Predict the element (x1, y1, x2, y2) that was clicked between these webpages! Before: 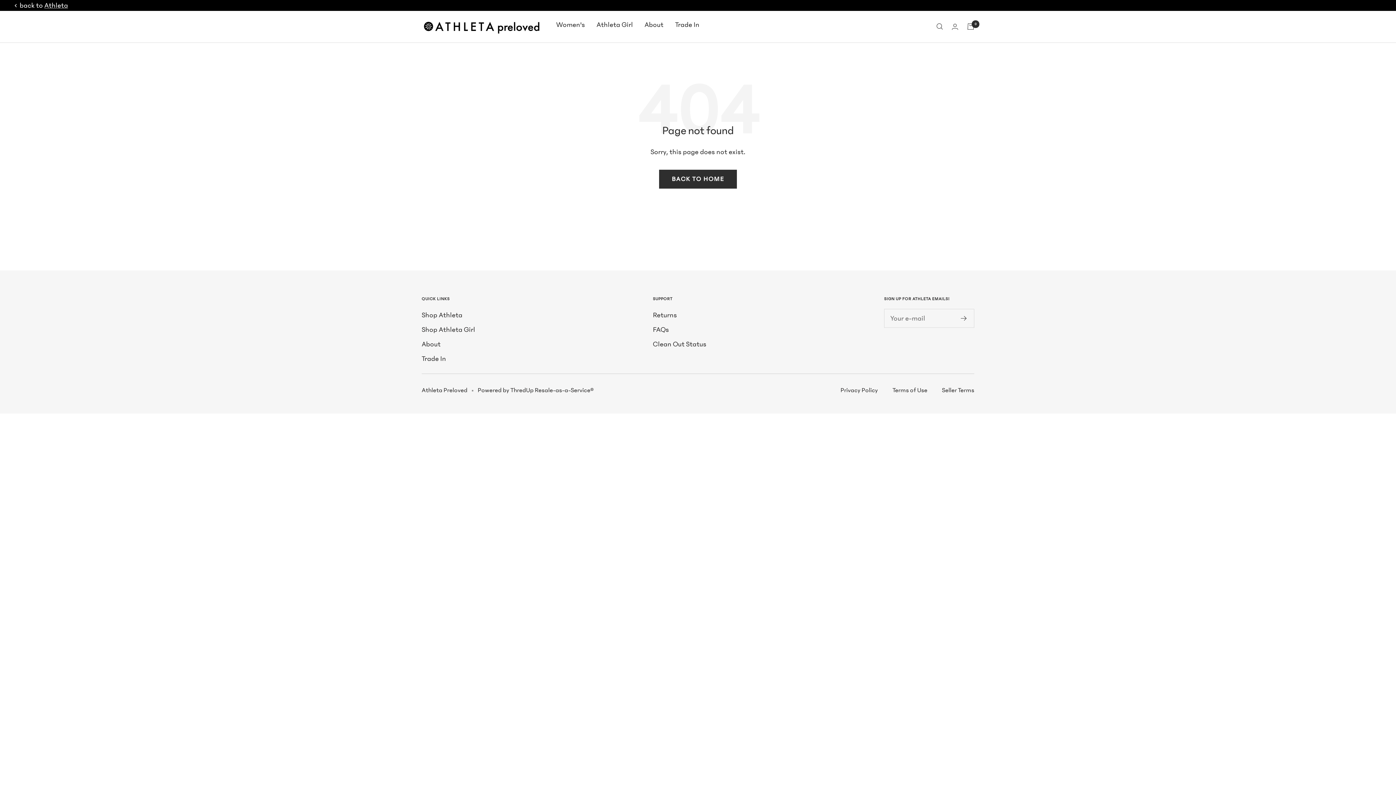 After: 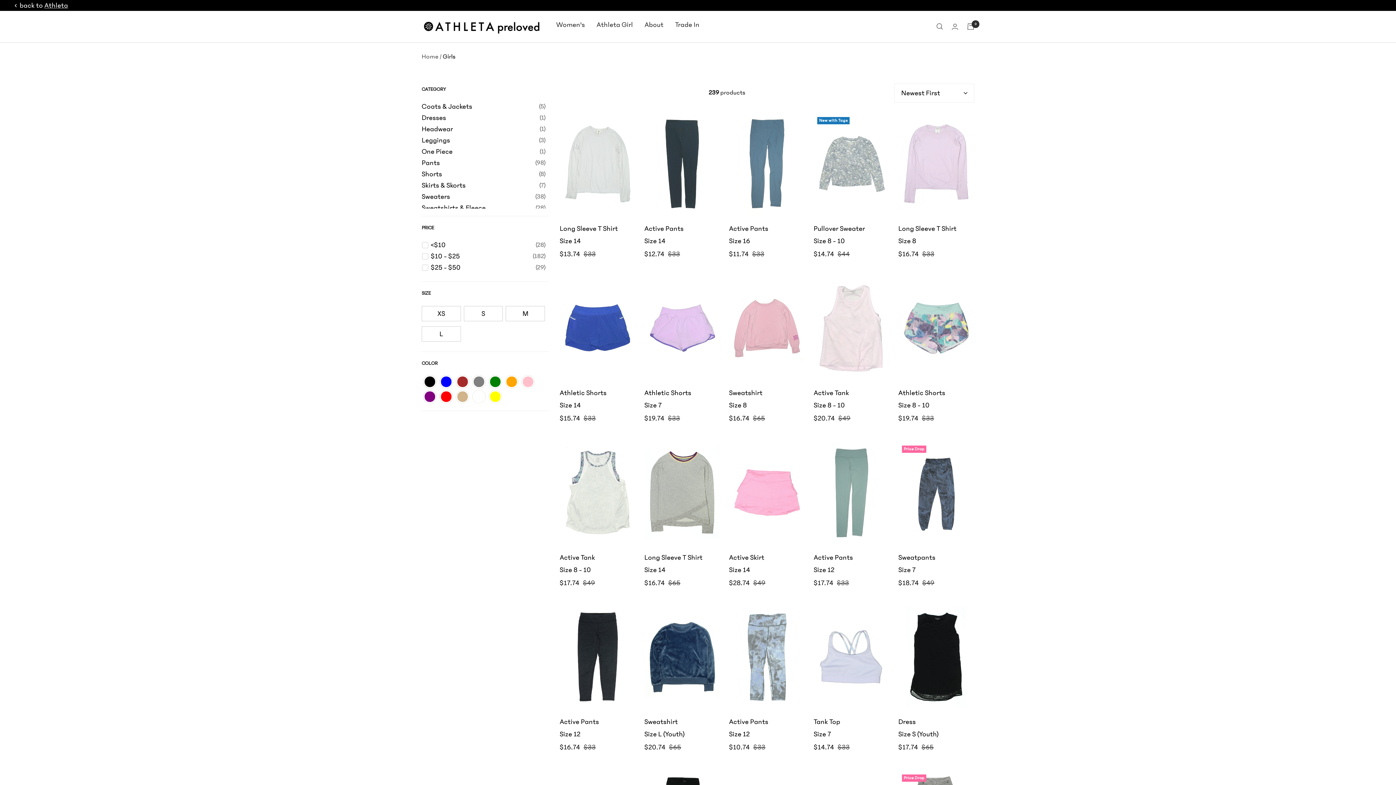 Action: label: Shop Athleta Girl bbox: (421, 323, 475, 335)